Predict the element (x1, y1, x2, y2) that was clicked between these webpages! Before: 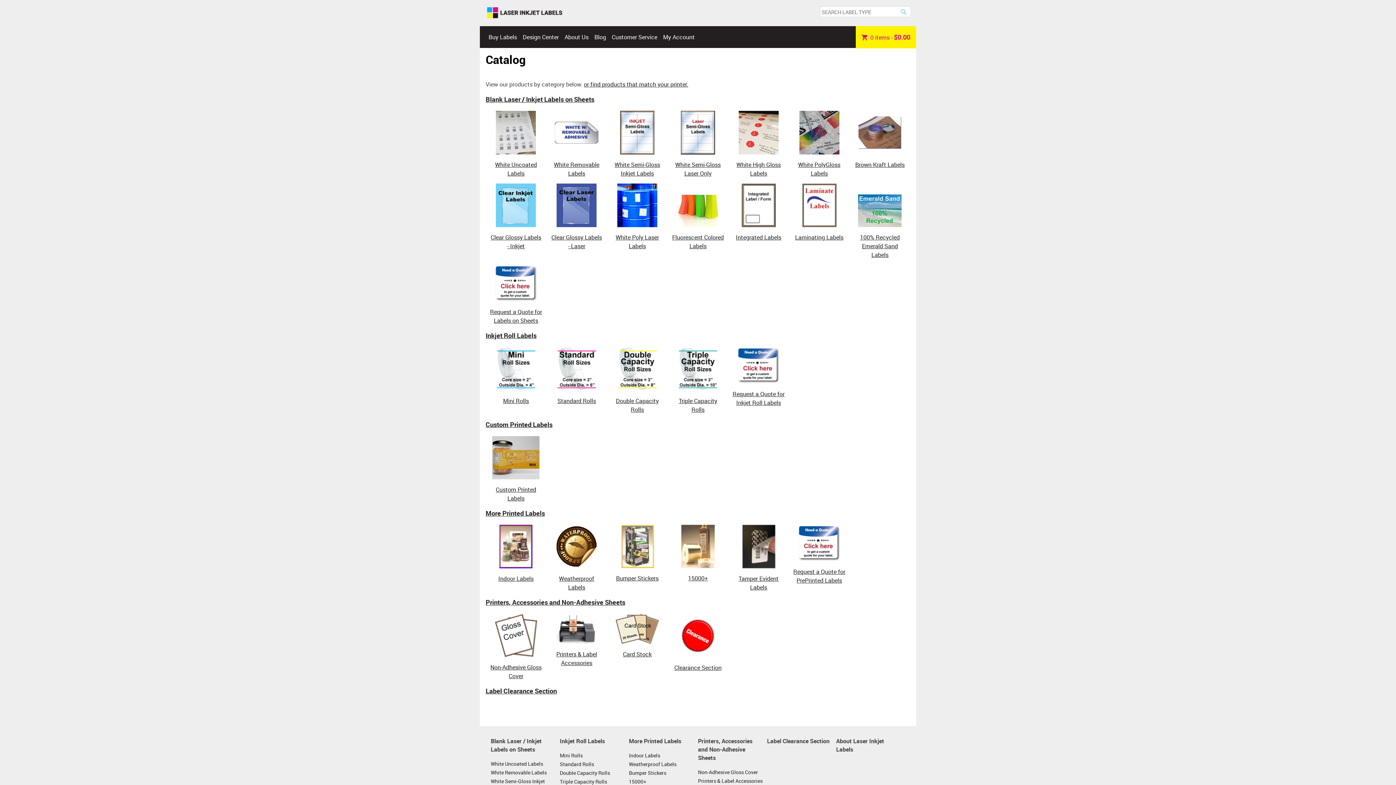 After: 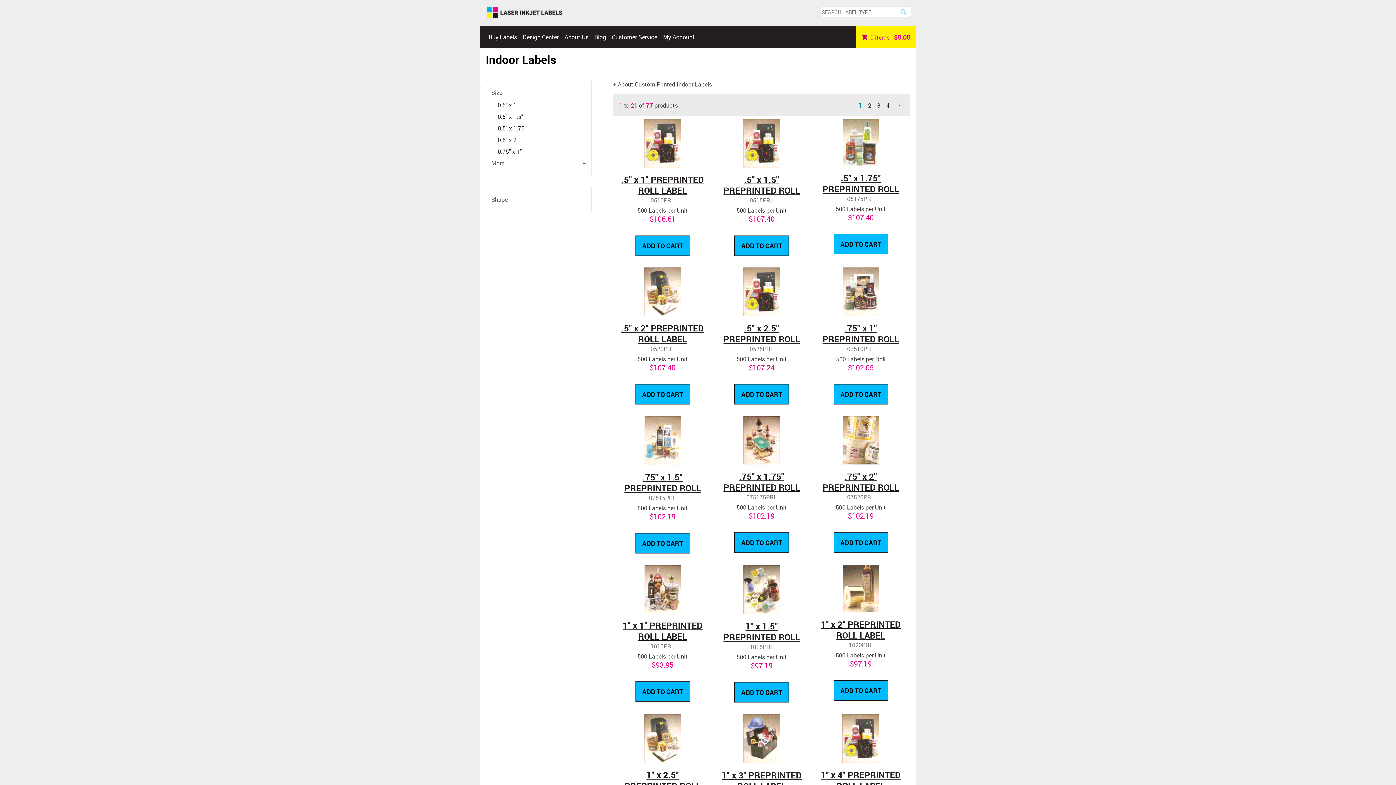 Action: bbox: (629, 751, 694, 760) label: Indoor Labels